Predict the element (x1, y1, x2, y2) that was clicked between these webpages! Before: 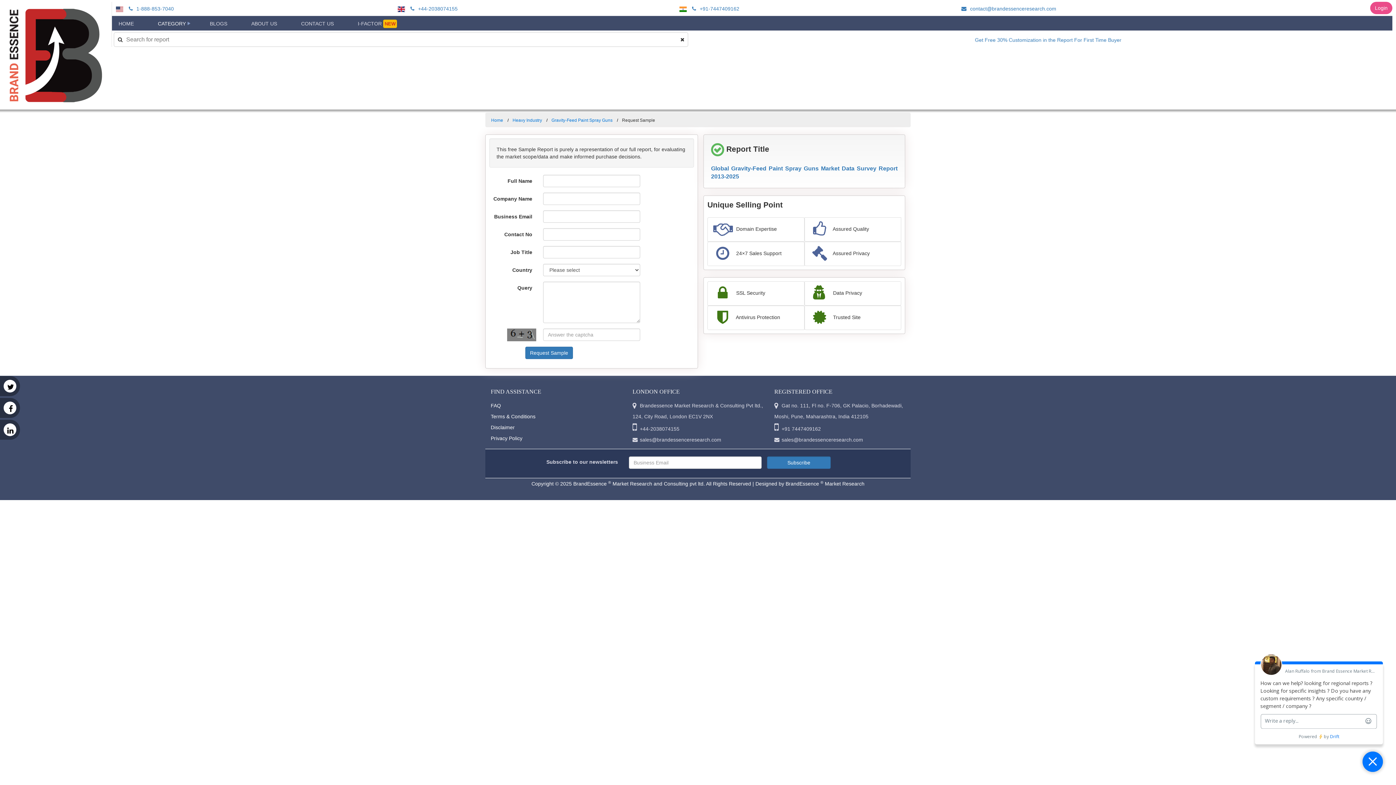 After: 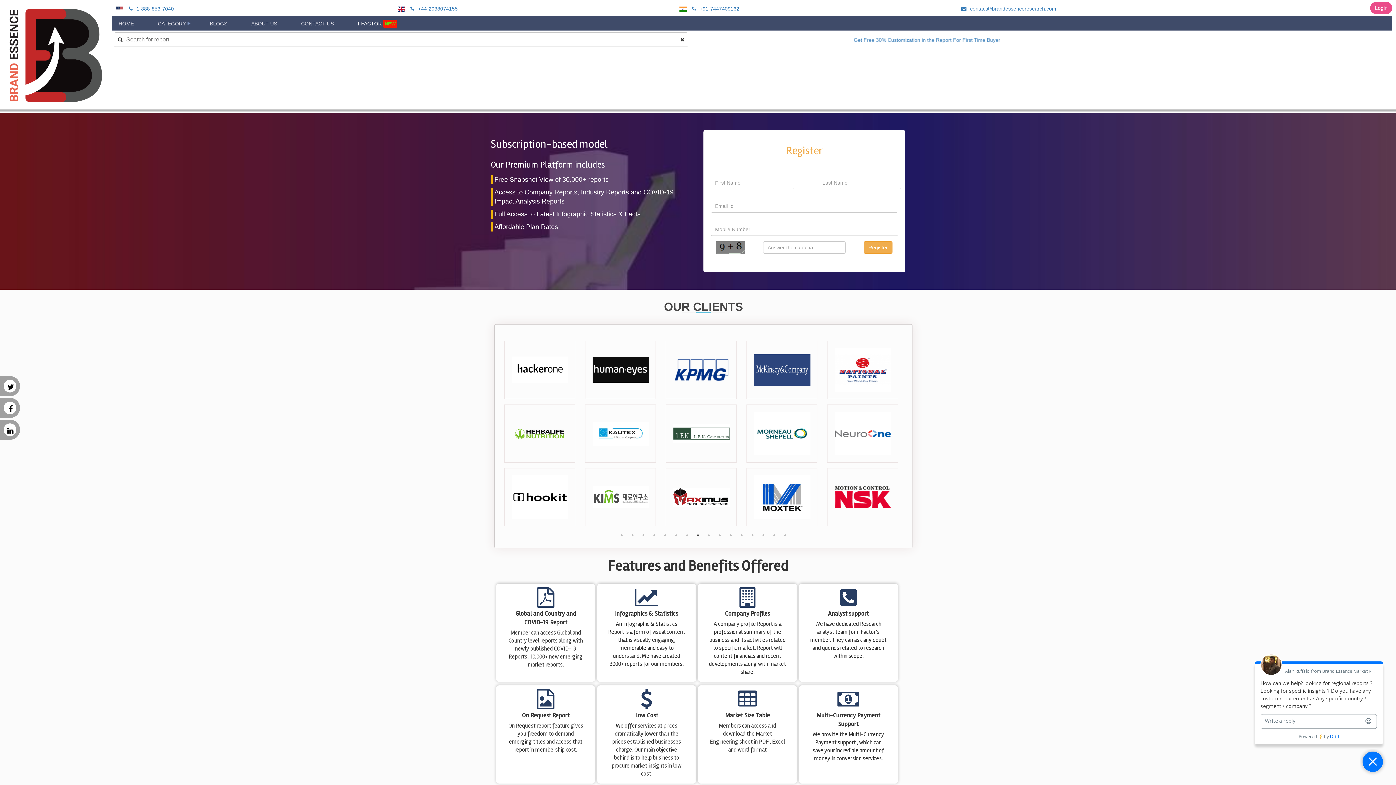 Action: label: I-FACTOR NEW bbox: (354, 18, 400, 29)